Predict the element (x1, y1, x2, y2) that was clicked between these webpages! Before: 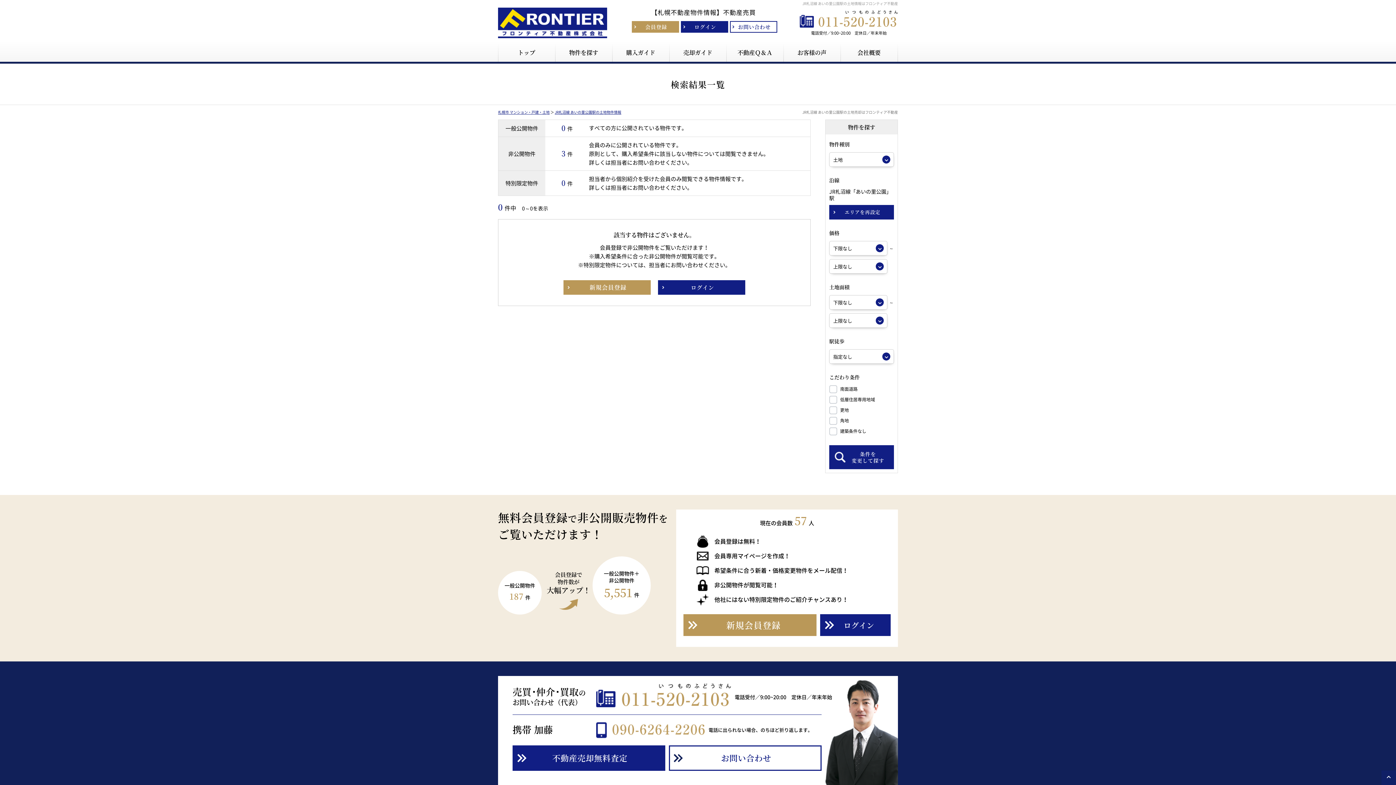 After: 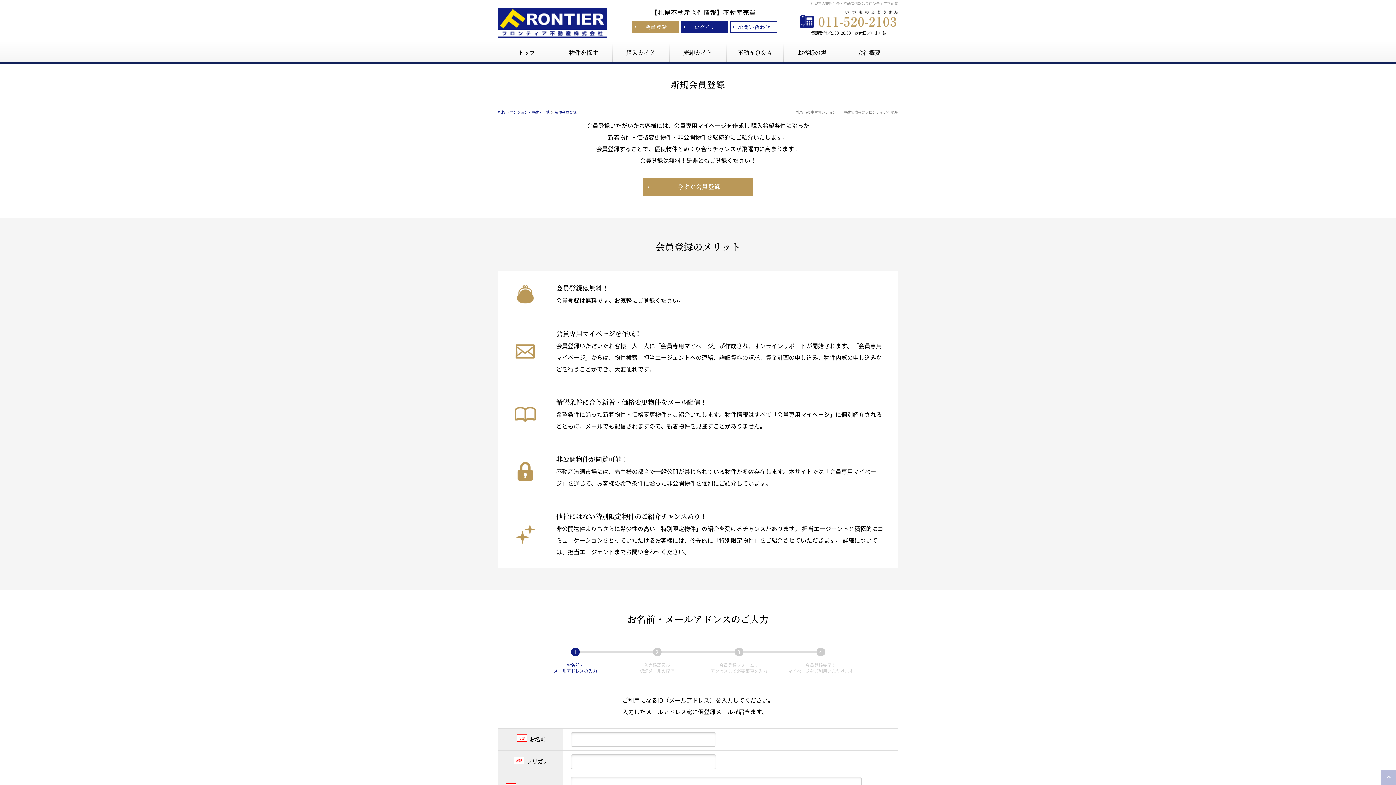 Action: bbox: (683, 614, 816, 636) label: 新規会員登録